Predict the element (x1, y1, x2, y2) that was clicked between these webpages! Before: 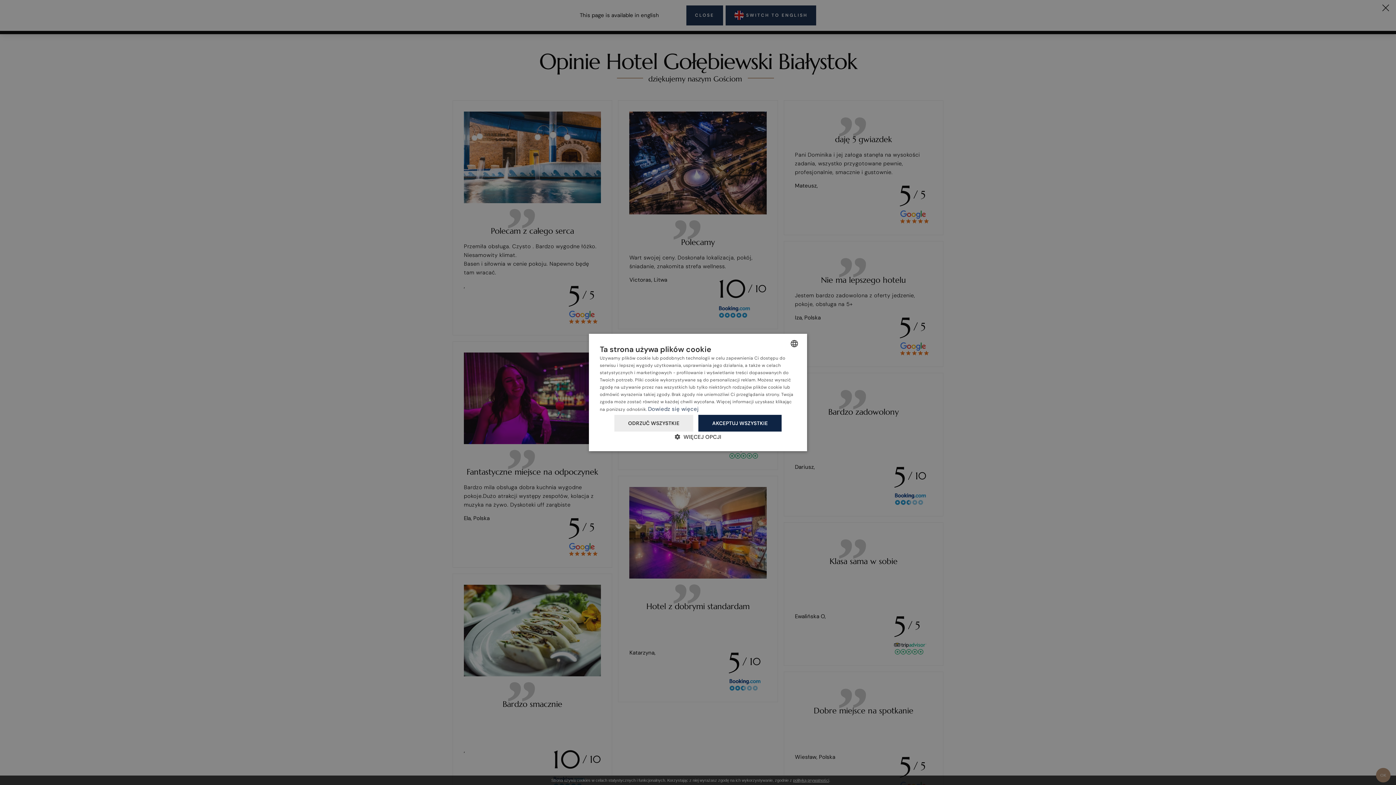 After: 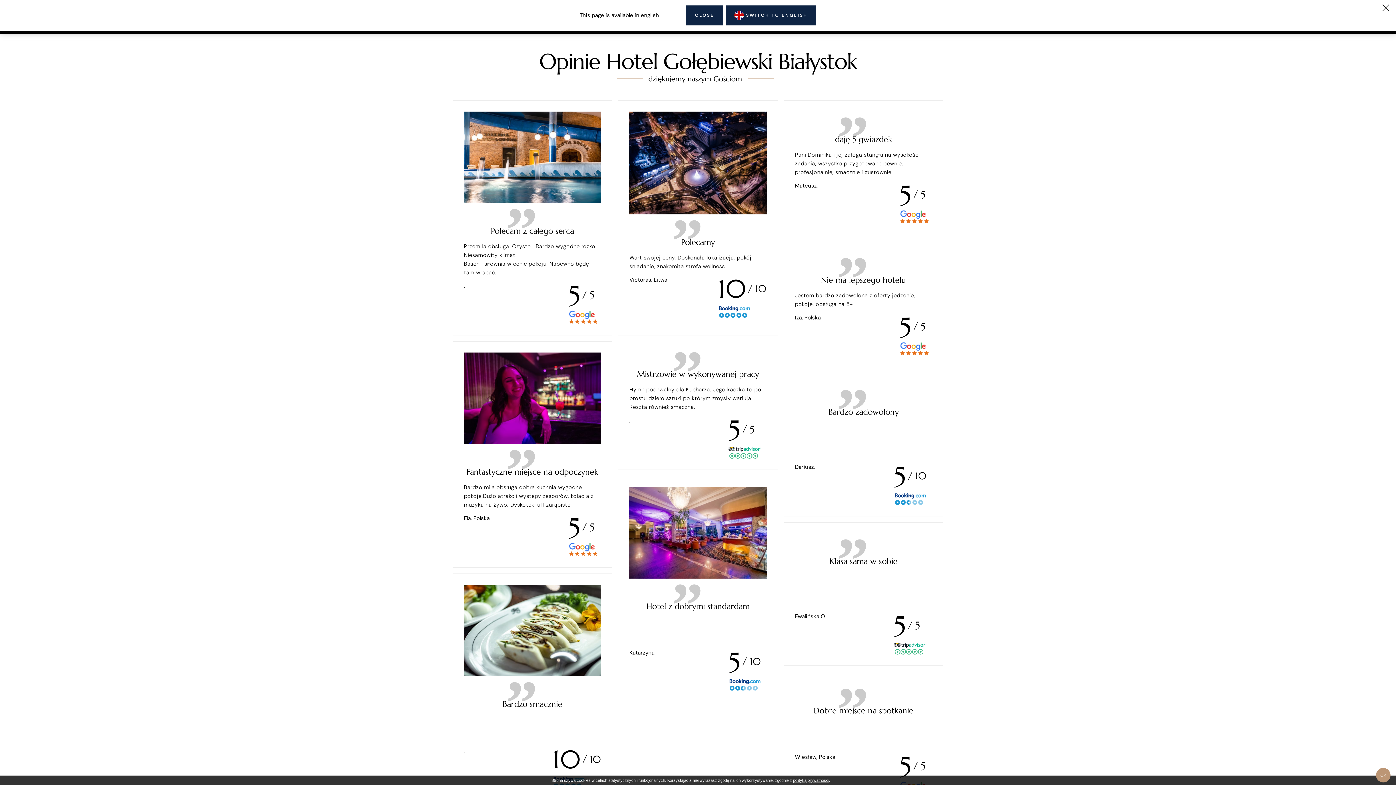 Action: label: ODRZUĆ WSZYSTKIE bbox: (614, 415, 693, 431)